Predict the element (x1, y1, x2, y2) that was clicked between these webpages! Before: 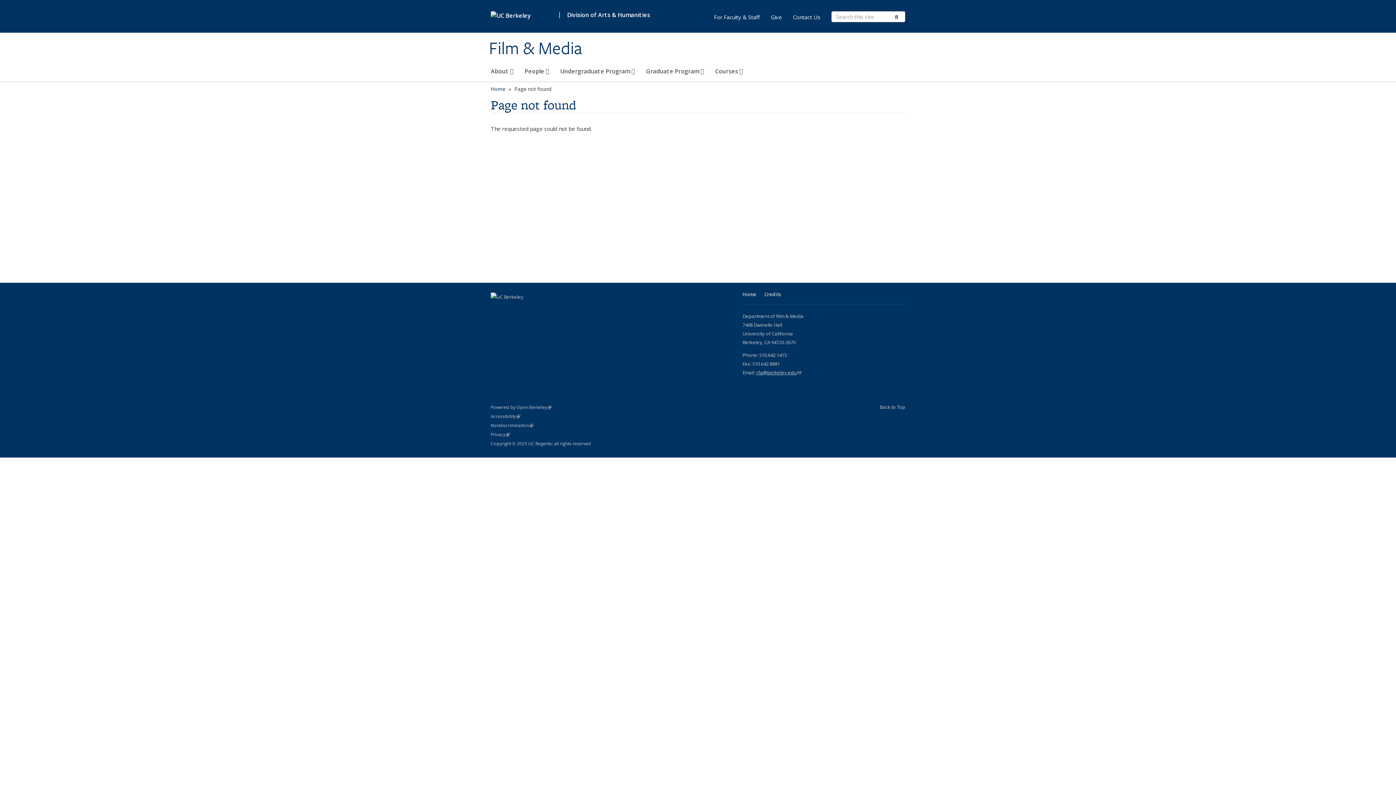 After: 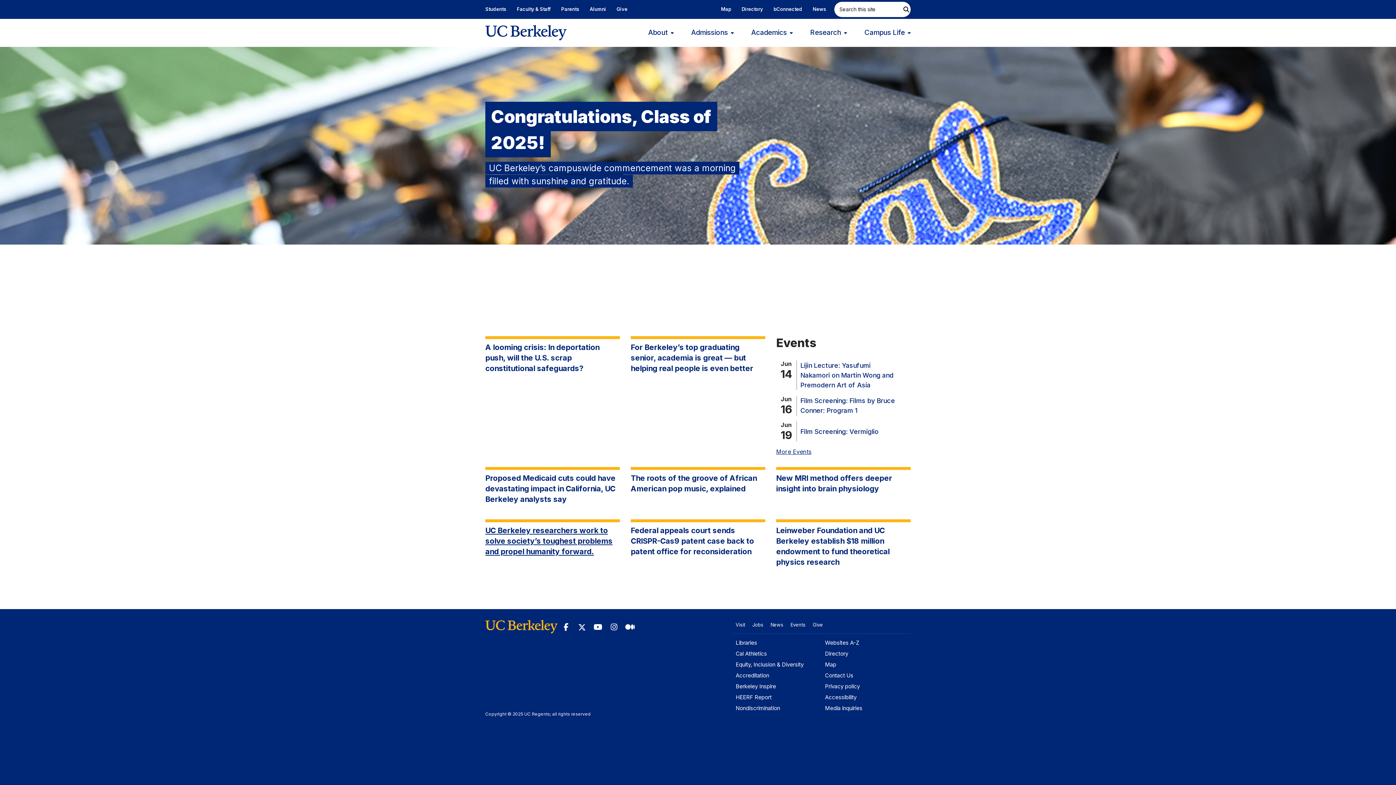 Action: bbox: (490, 6, 554, 23)